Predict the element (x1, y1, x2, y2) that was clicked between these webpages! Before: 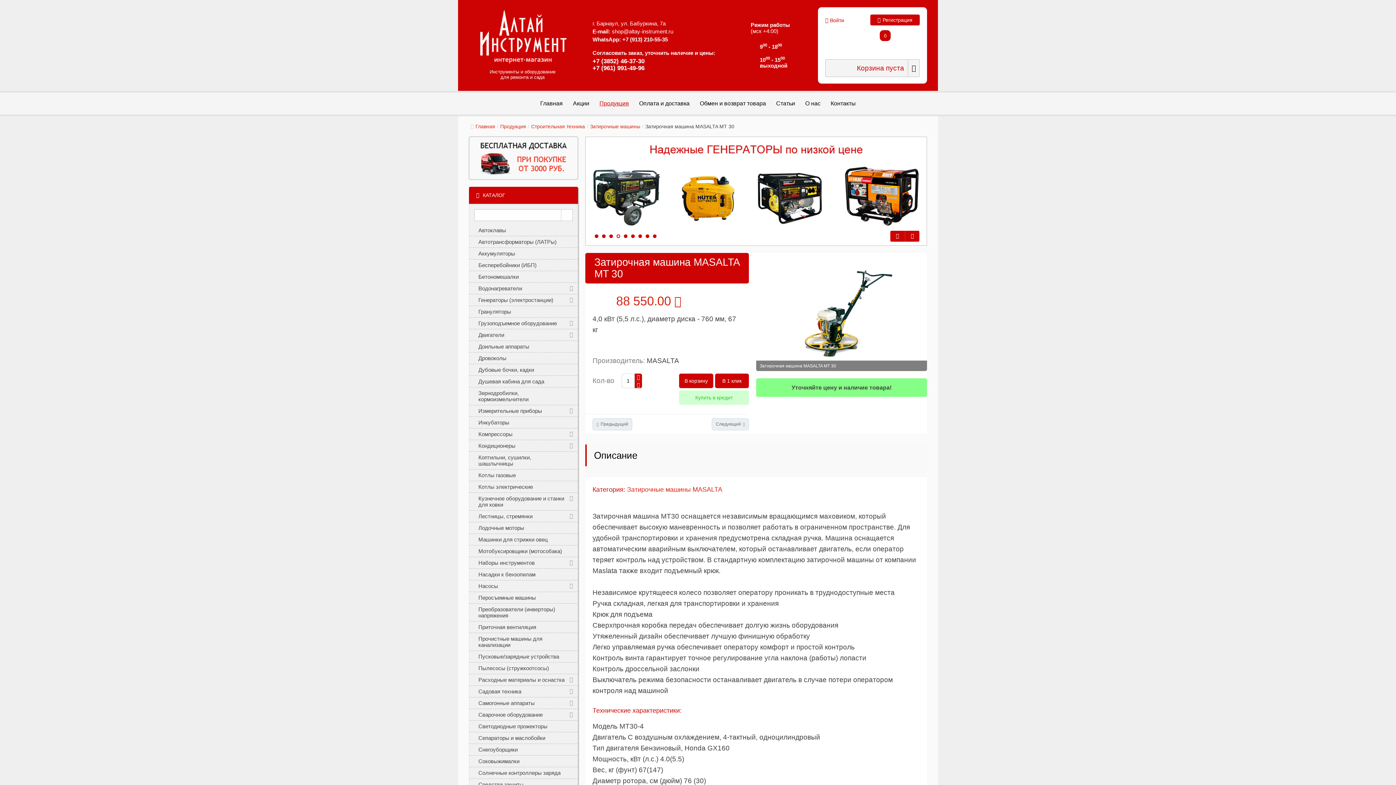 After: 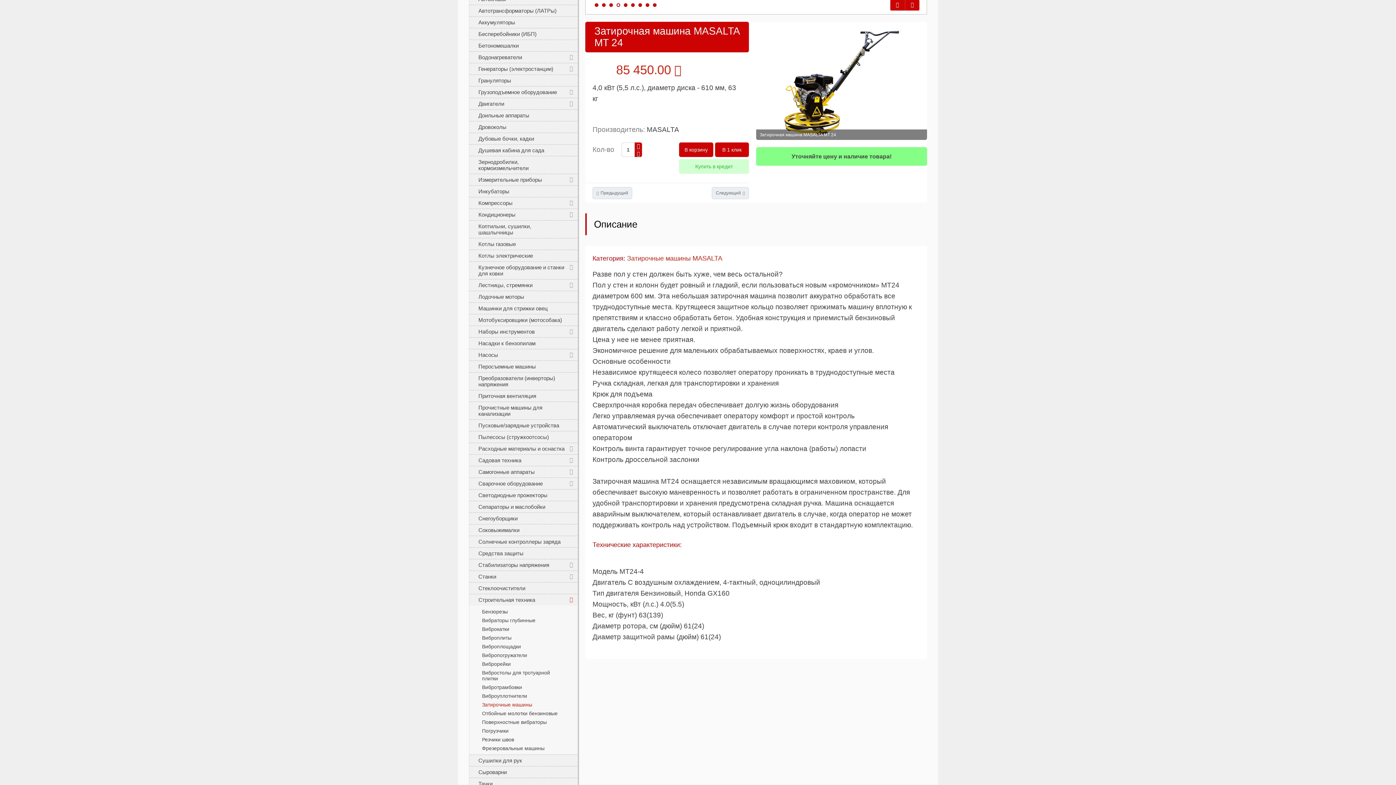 Action: label: Предыдущий bbox: (592, 418, 632, 430)